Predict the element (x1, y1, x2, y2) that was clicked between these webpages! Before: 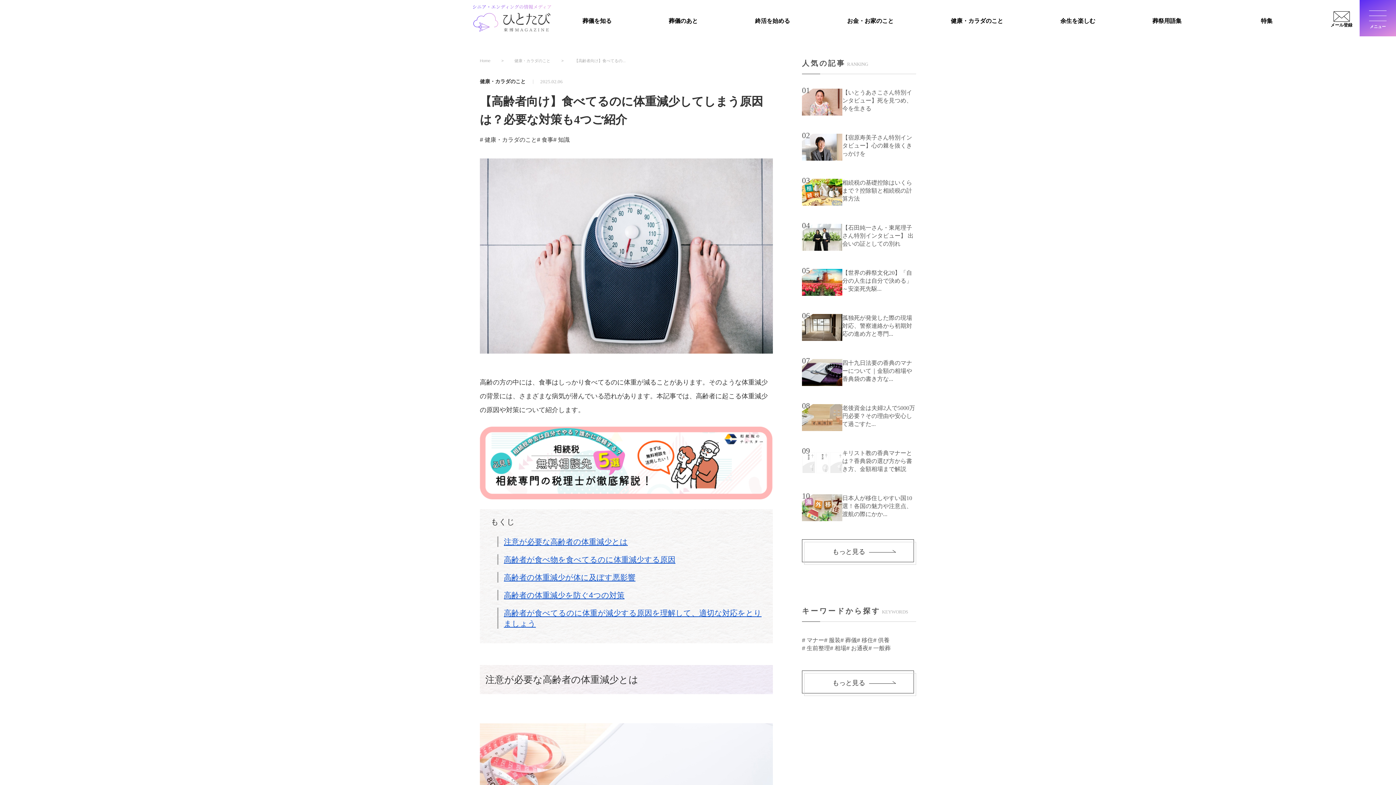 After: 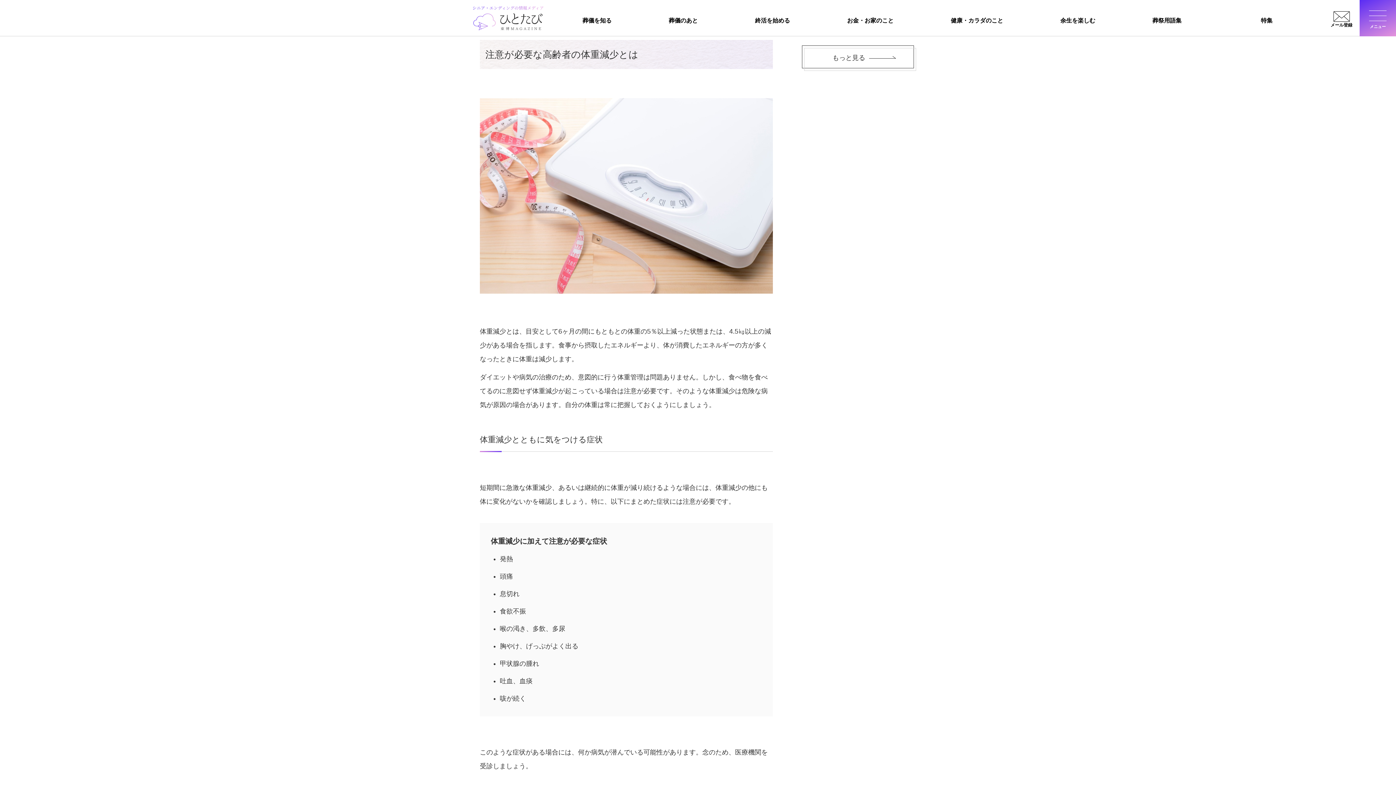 Action: bbox: (504, 536, 628, 547) label: 注意が必要な高齢者の体重減少とは